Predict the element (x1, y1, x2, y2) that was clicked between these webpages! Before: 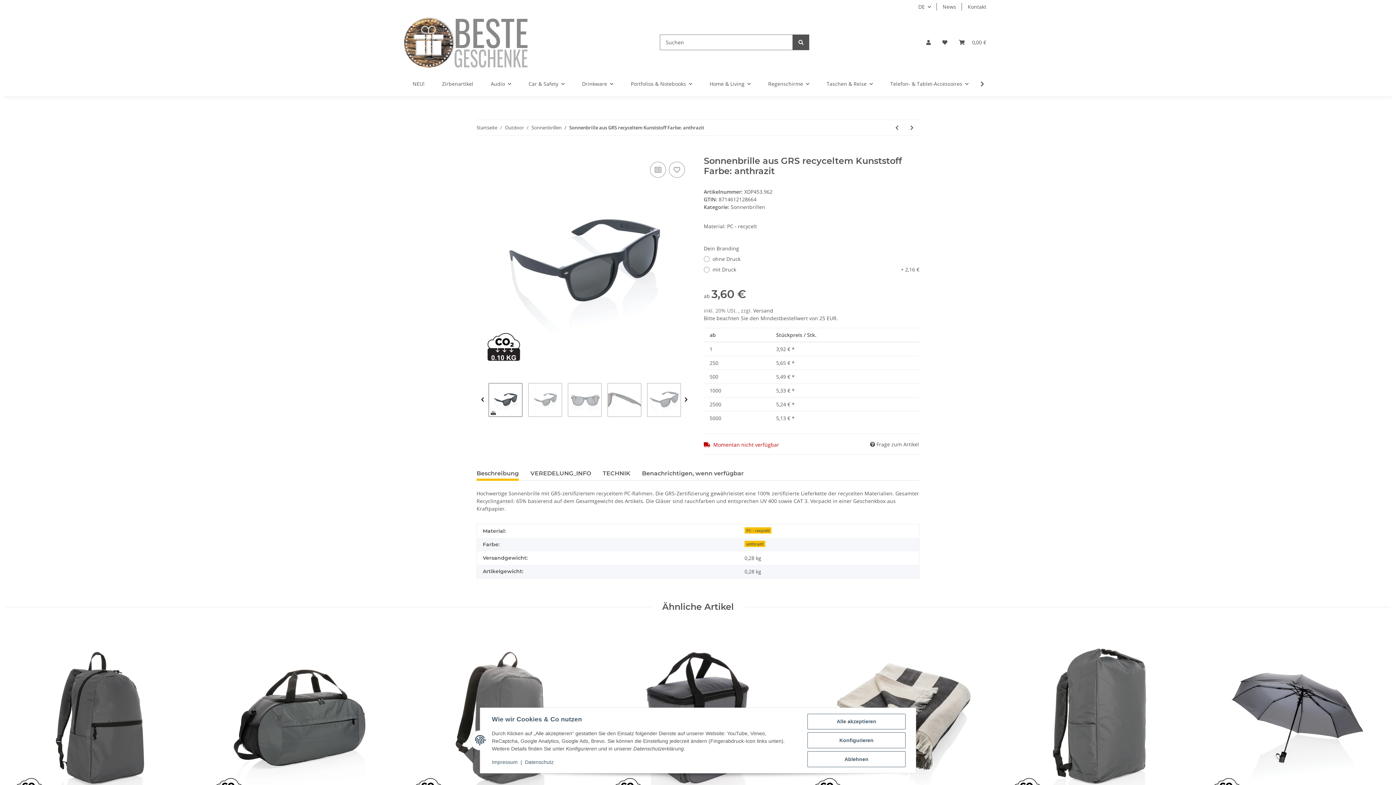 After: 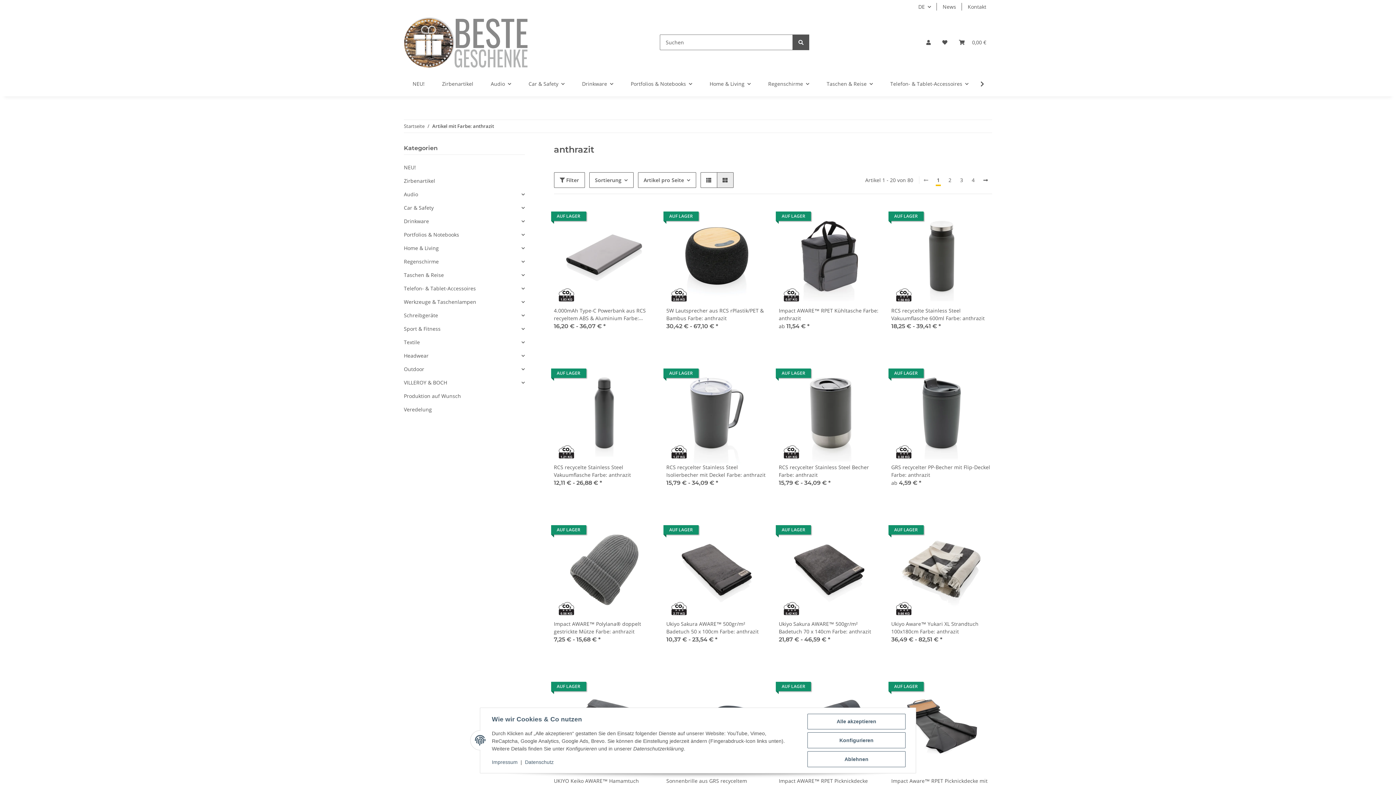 Action: bbox: (744, 541, 765, 547) label: anthrazit